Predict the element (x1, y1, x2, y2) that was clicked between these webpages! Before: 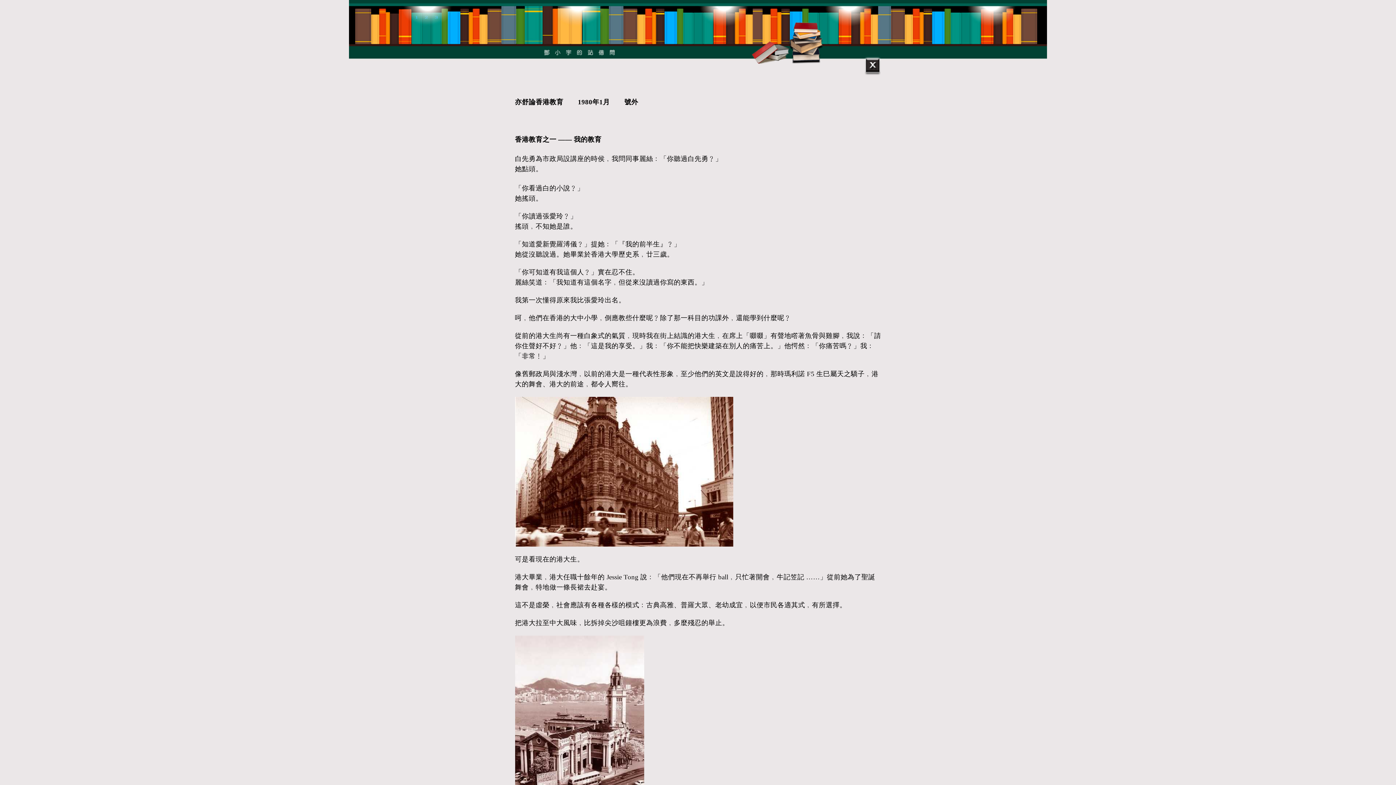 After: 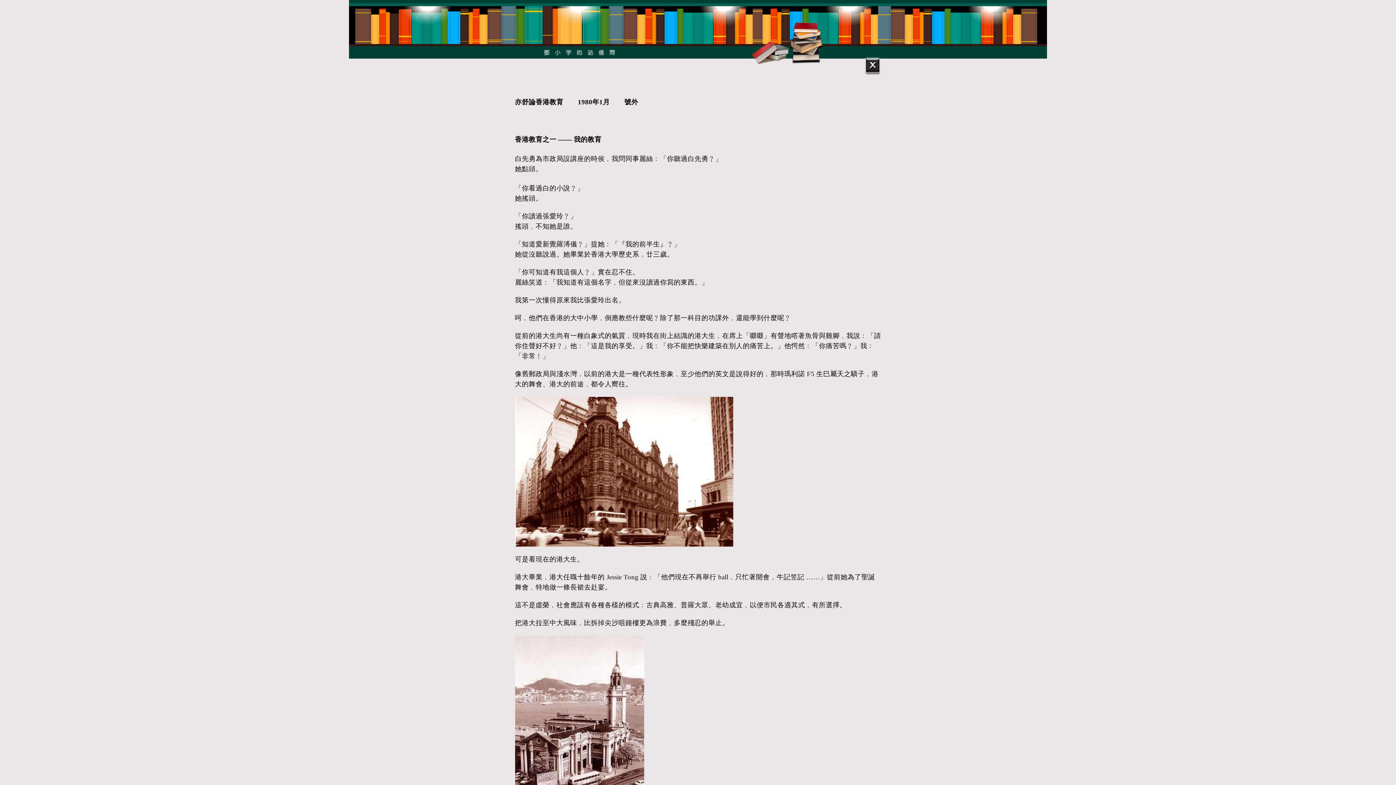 Action: bbox: (864, 56, 881, 75)